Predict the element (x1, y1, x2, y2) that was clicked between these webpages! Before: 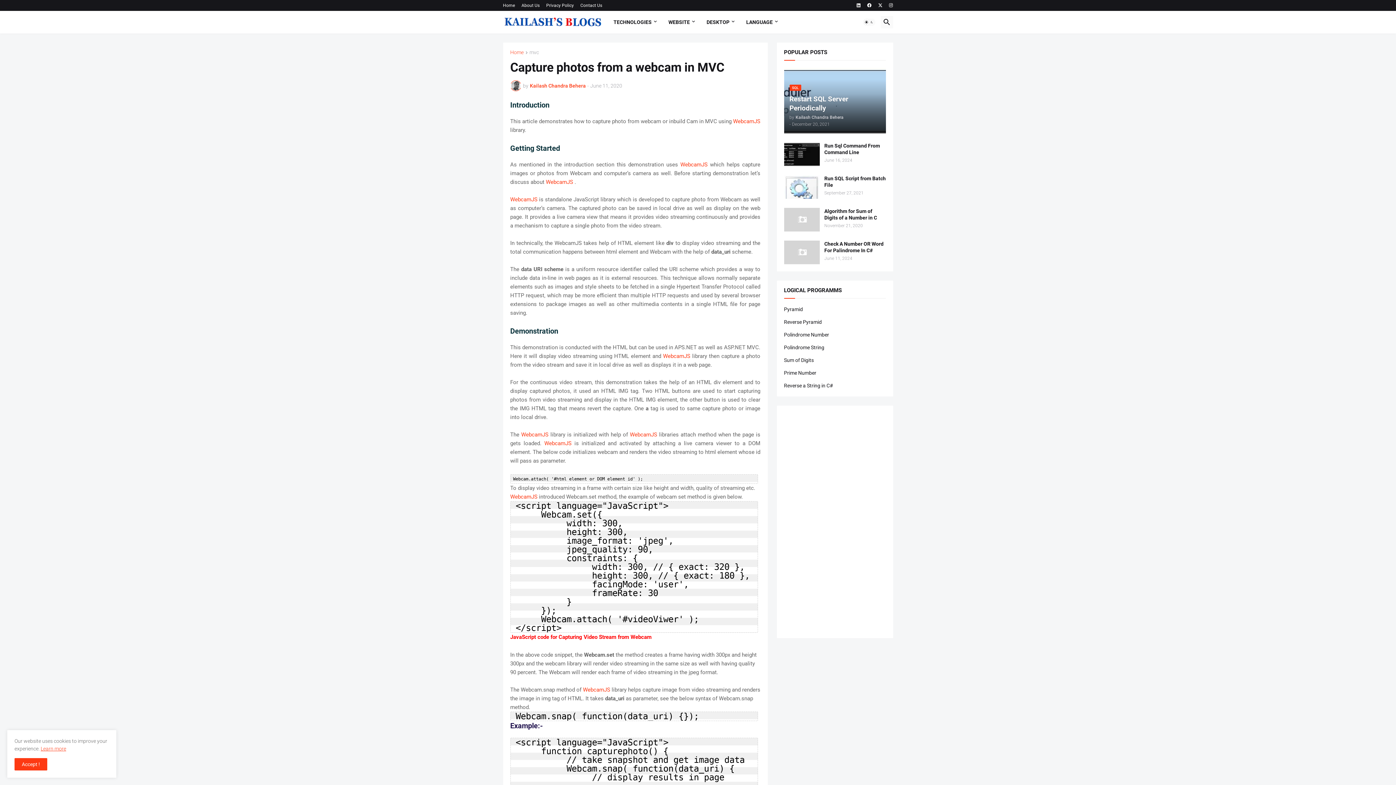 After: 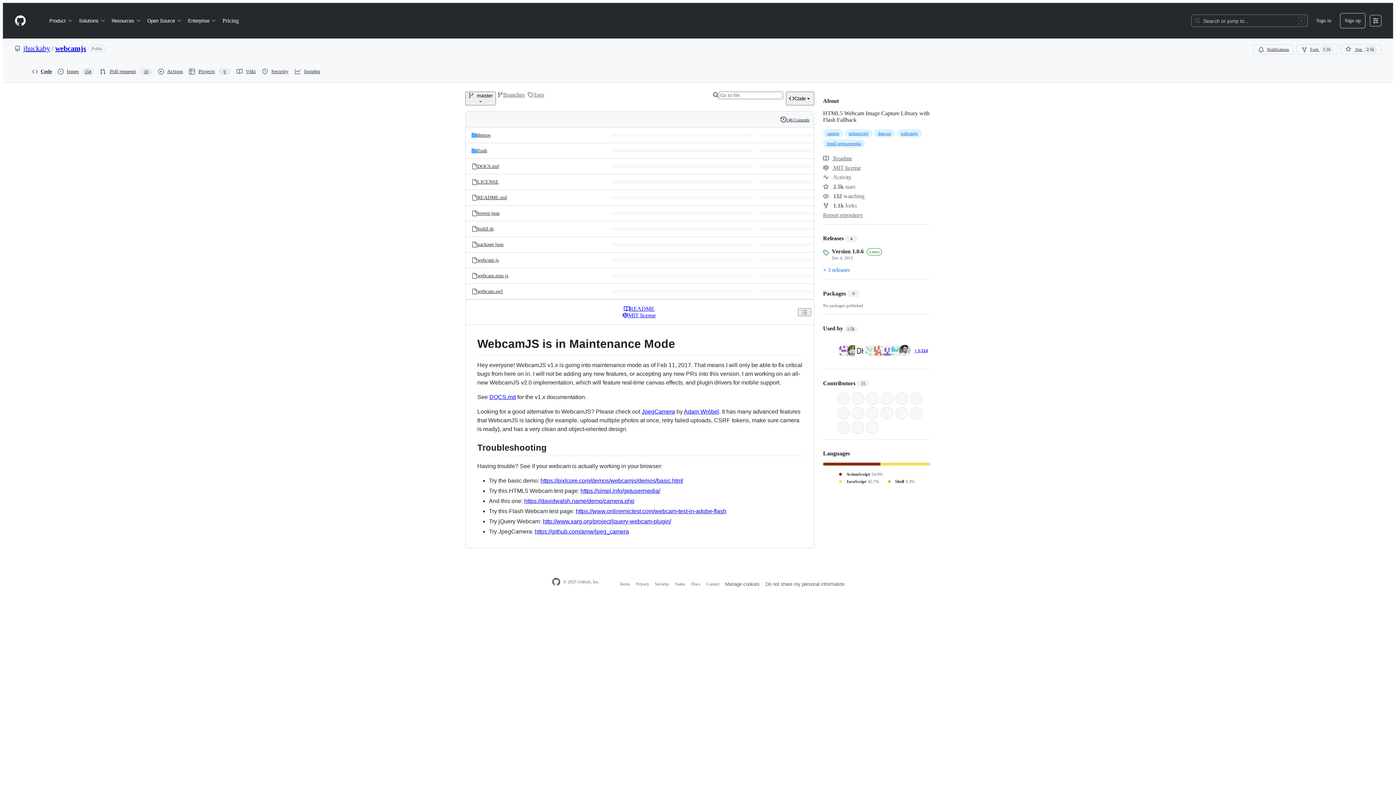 Action: label: WebcamJS  bbox: (583, 687, 611, 693)